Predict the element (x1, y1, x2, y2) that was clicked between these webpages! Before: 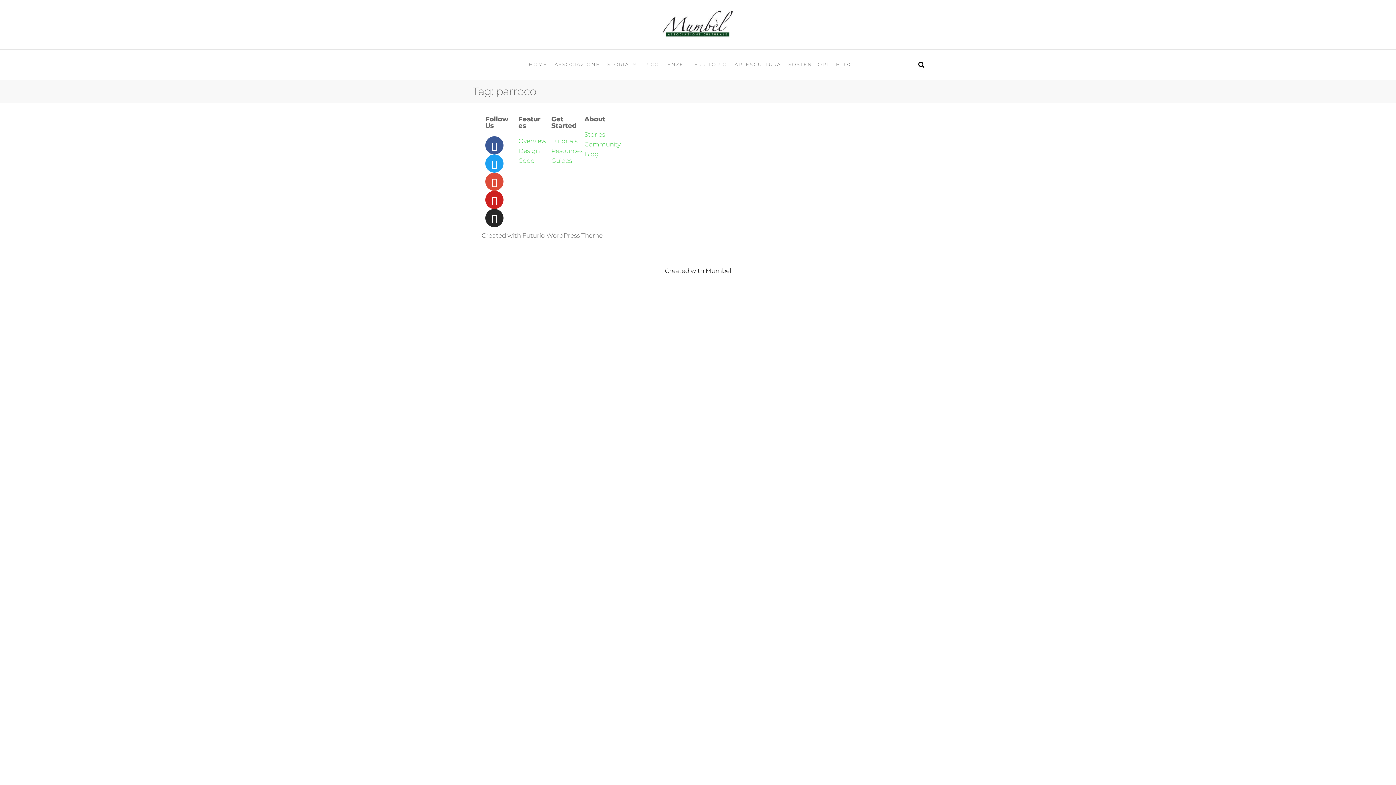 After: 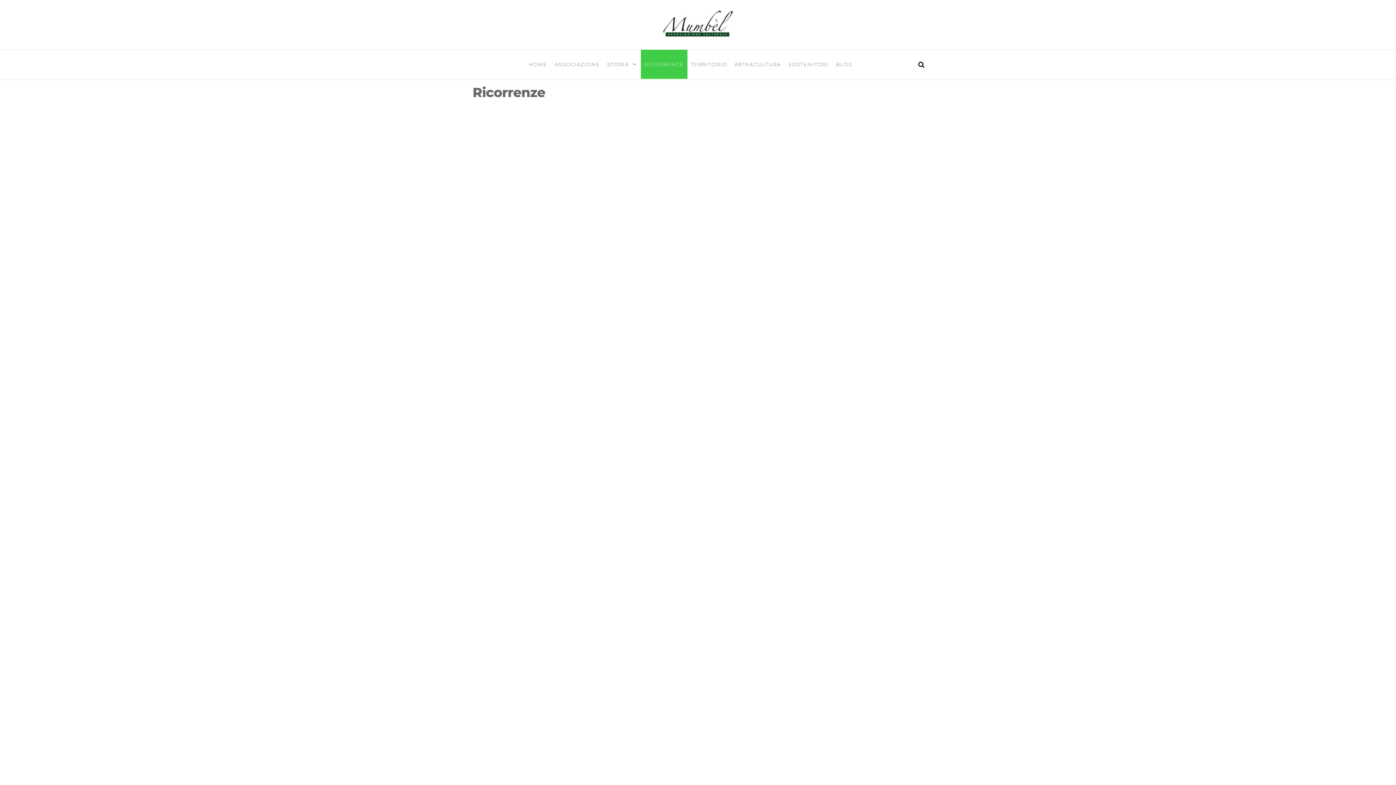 Action: bbox: (640, 49, 687, 78) label: RICORRENZE